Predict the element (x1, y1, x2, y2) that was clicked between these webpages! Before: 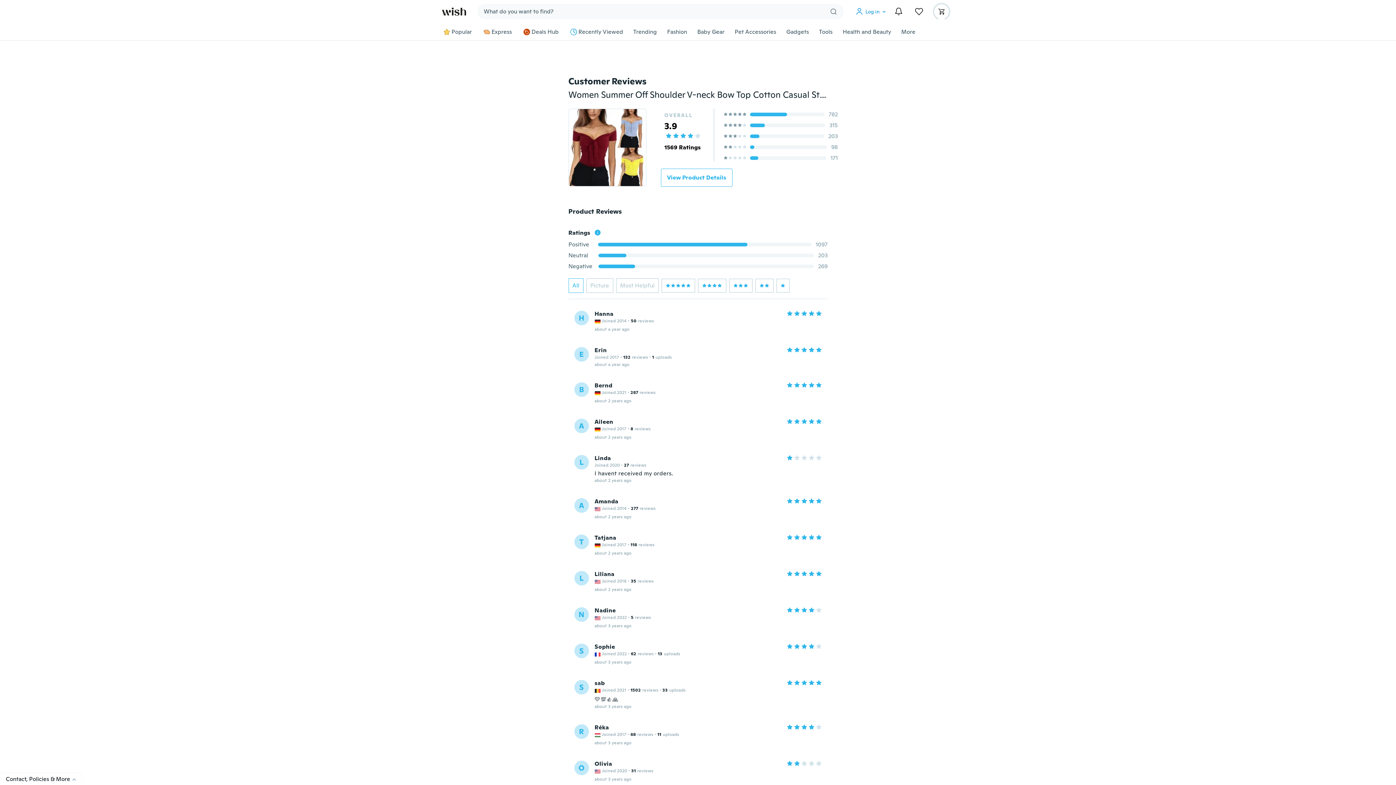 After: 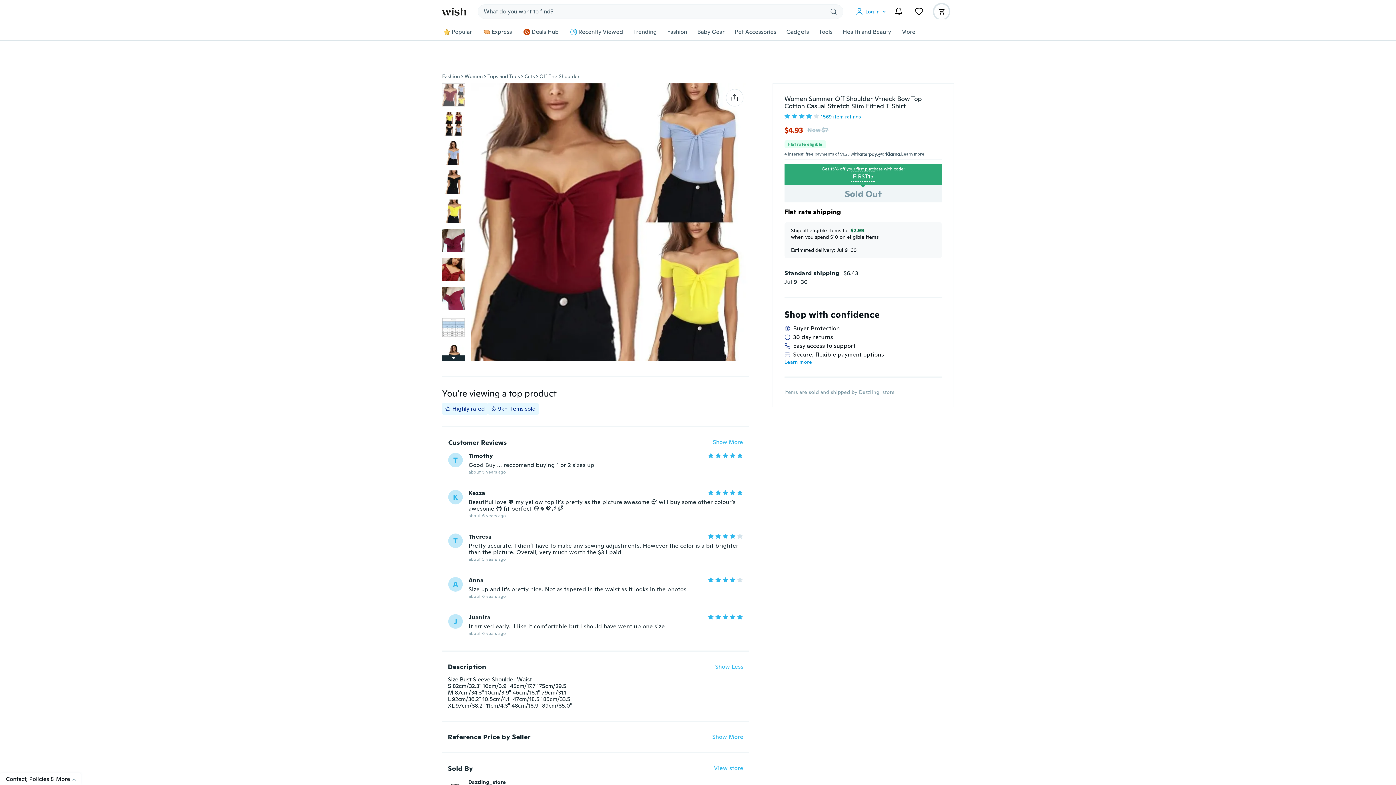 Action: label: View Product Details bbox: (660, 168, 732, 186)